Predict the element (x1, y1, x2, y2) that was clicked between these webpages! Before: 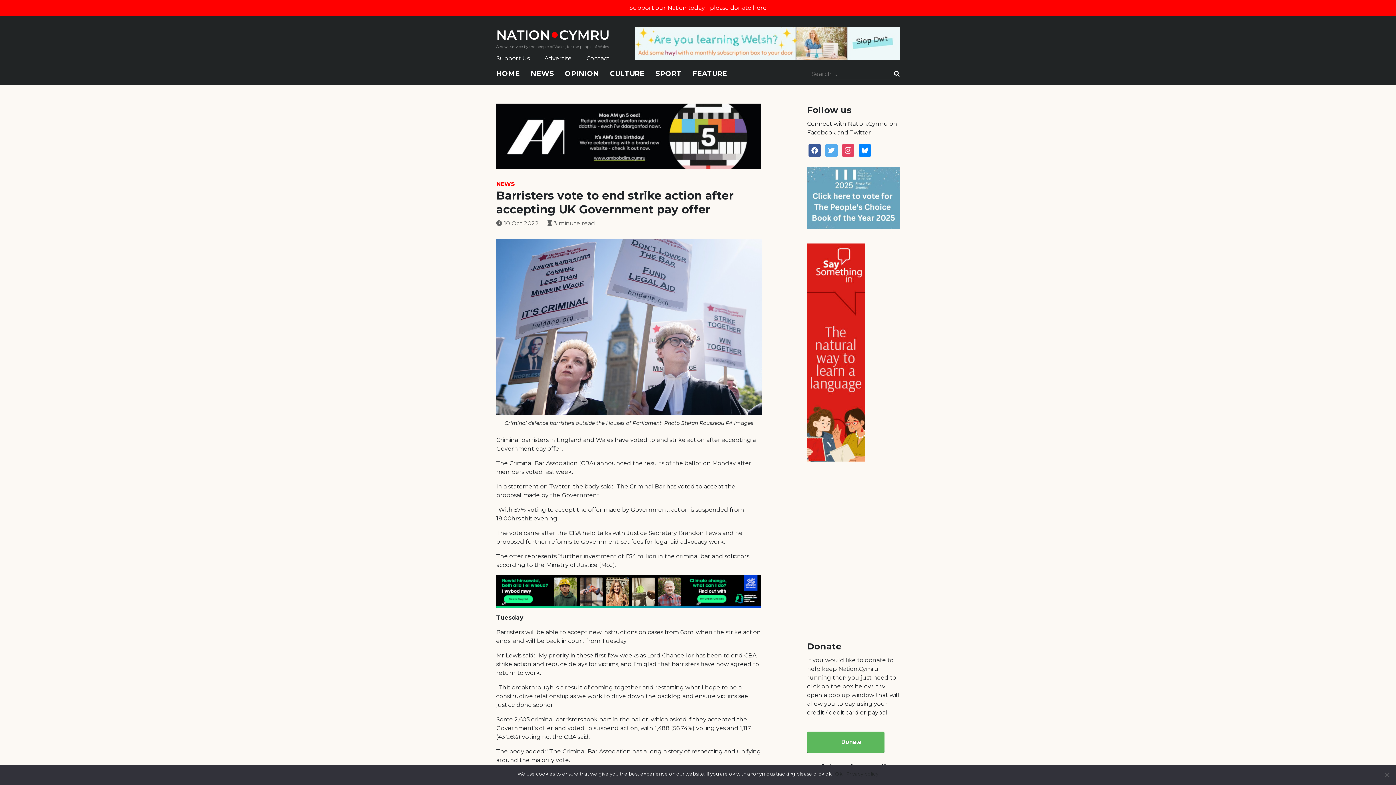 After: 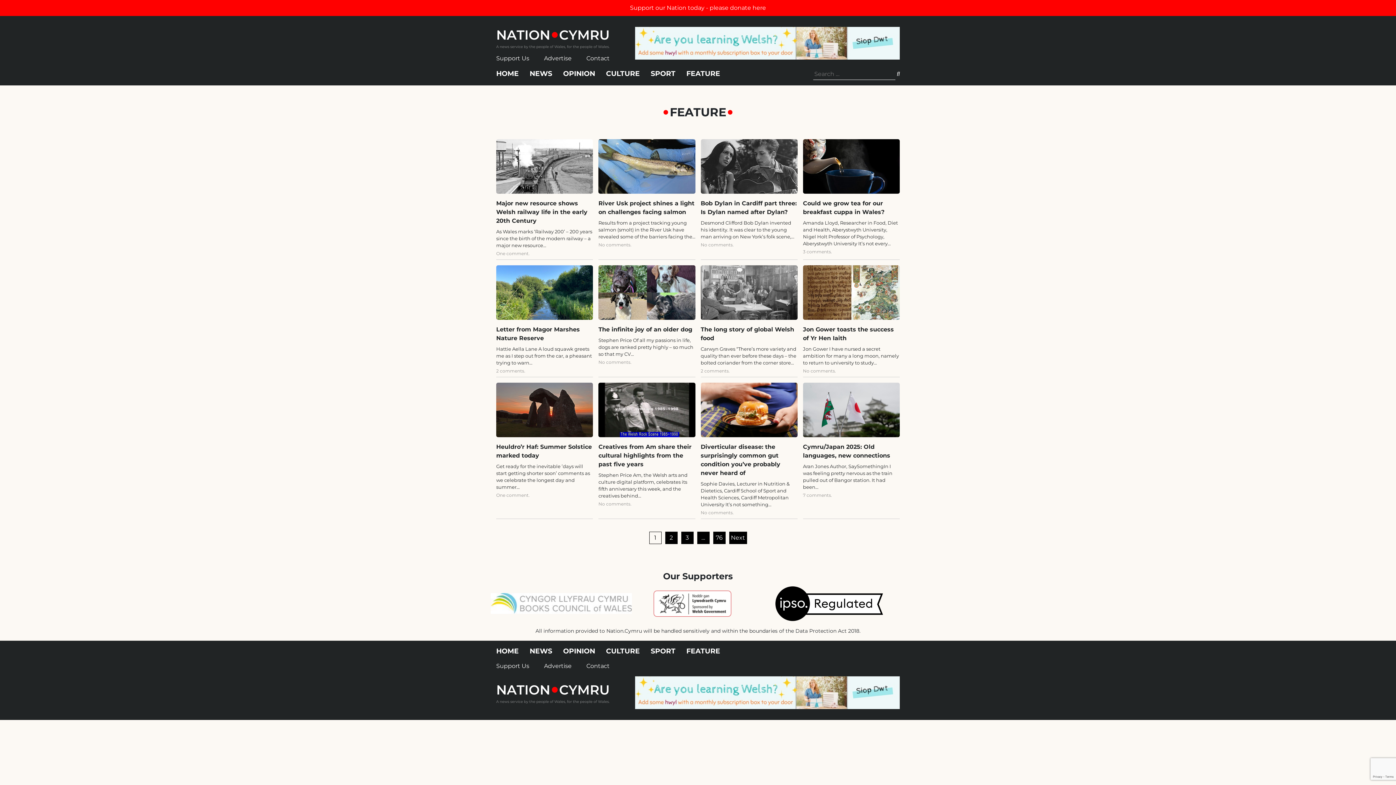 Action: label: FEATURE bbox: (692, 69, 727, 84)